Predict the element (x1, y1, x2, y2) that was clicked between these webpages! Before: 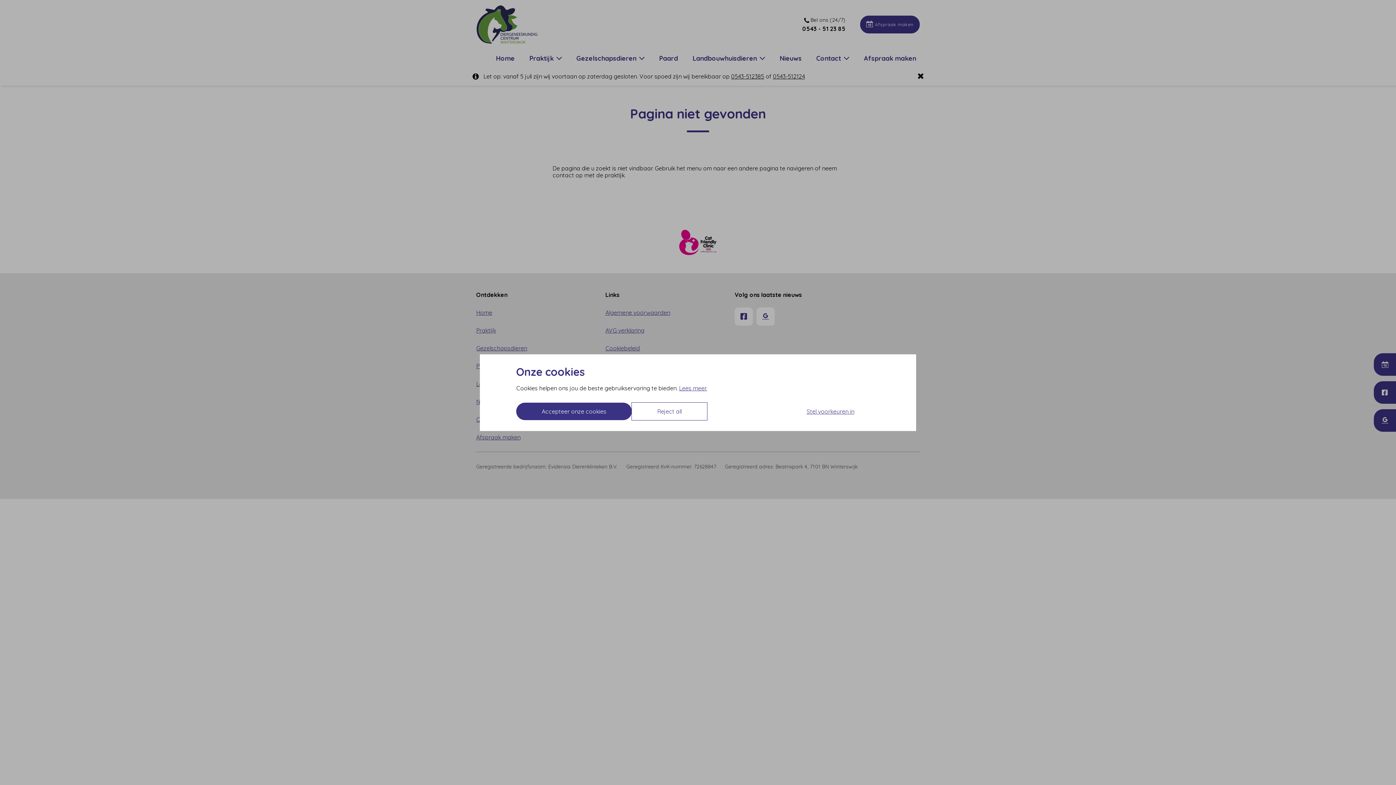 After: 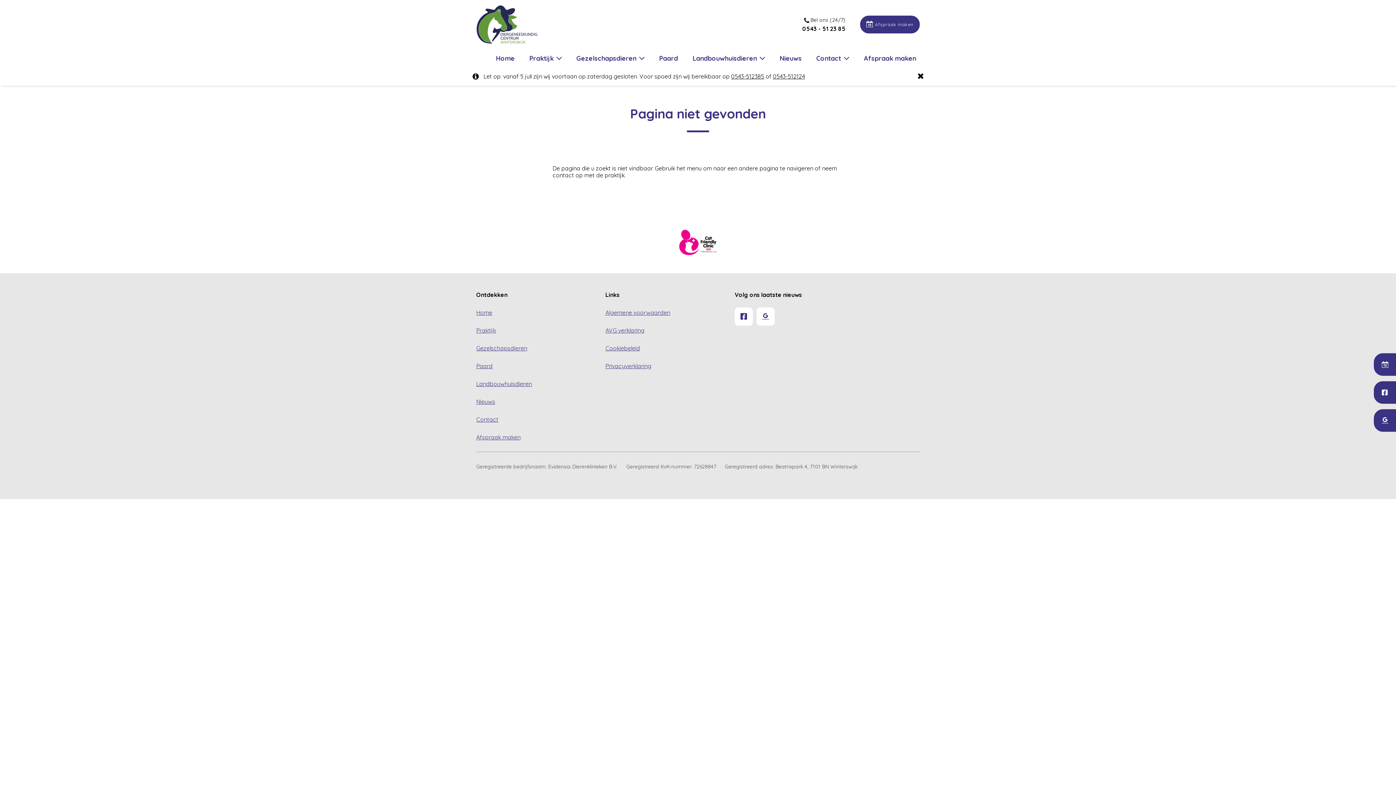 Action: bbox: (632, 402, 707, 420) label: Reject all